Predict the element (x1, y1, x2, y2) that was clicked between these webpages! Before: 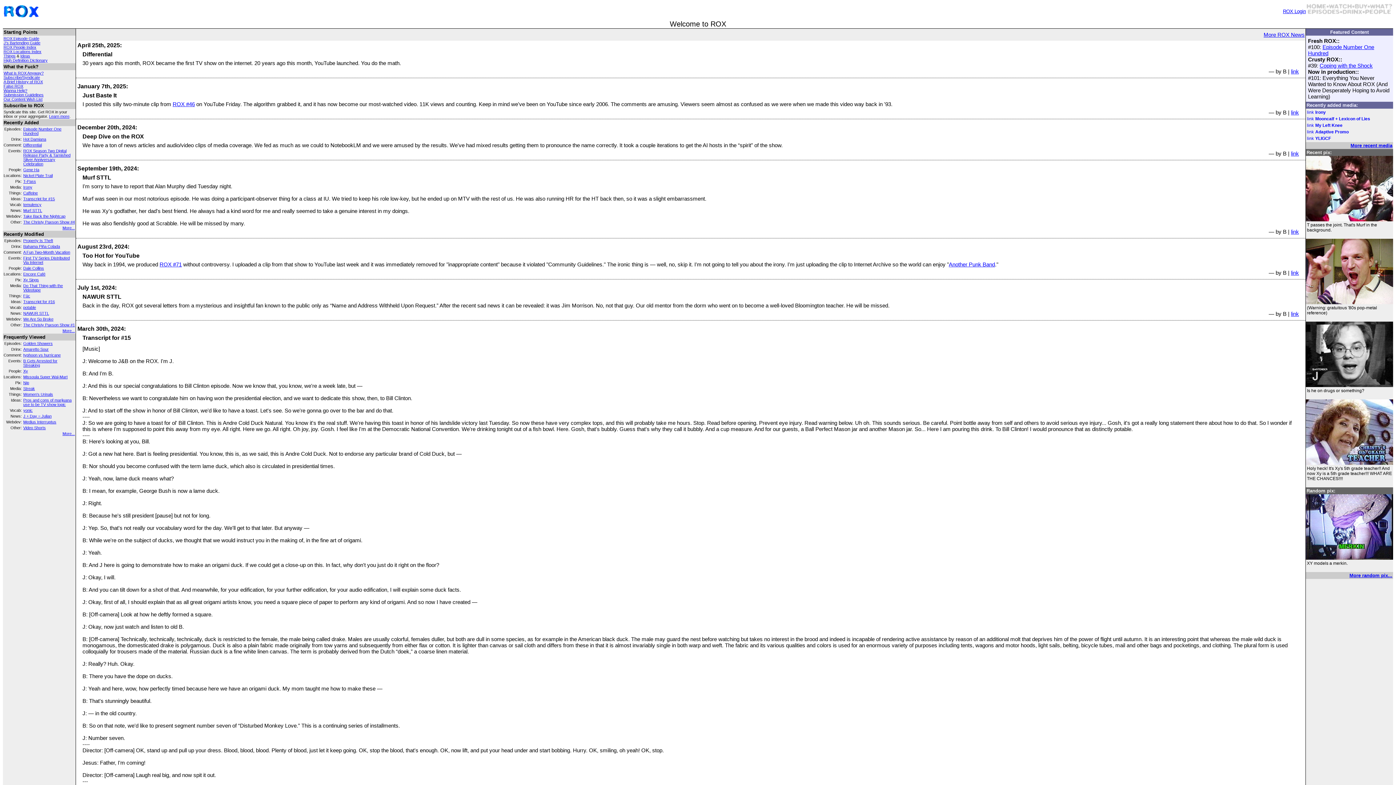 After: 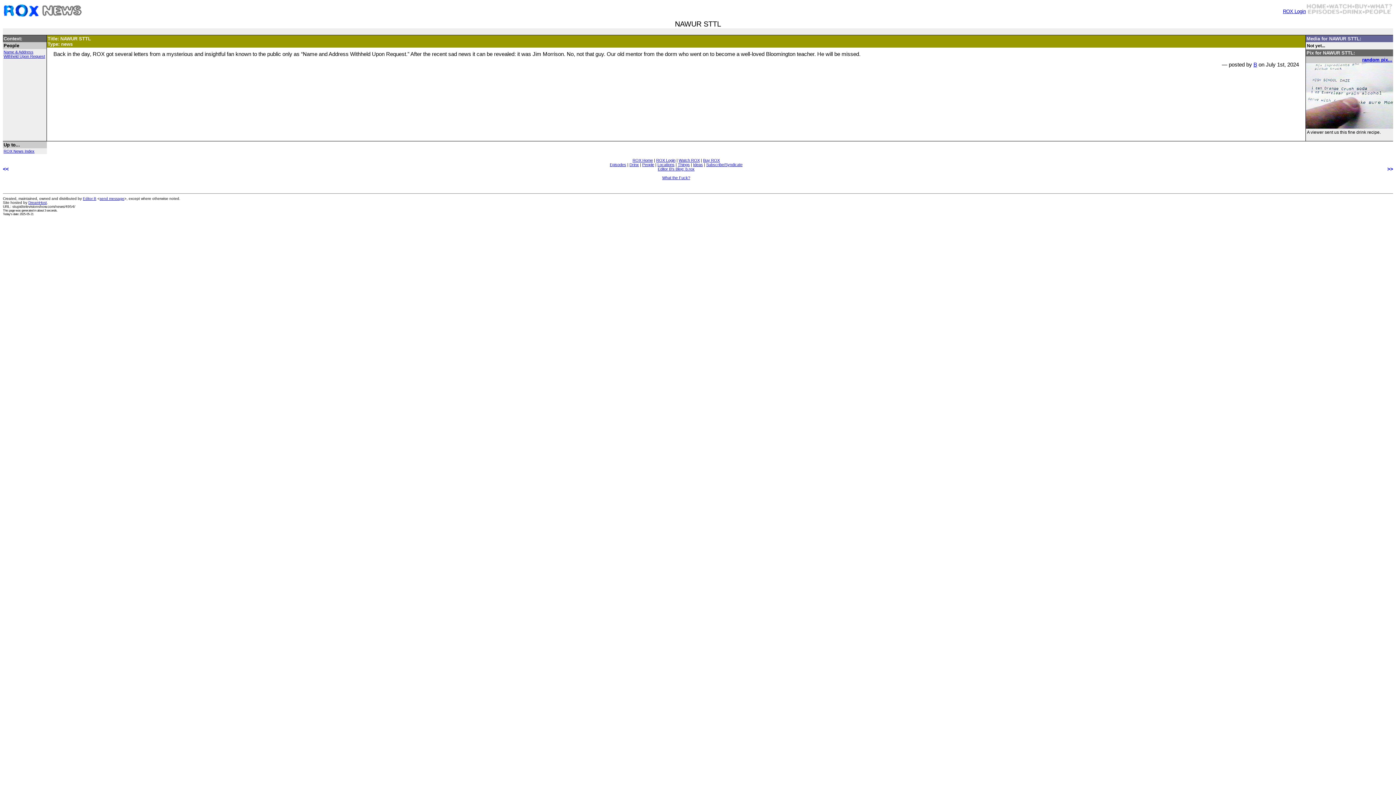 Action: bbox: (23, 311, 49, 315) label: NAWUR STTL